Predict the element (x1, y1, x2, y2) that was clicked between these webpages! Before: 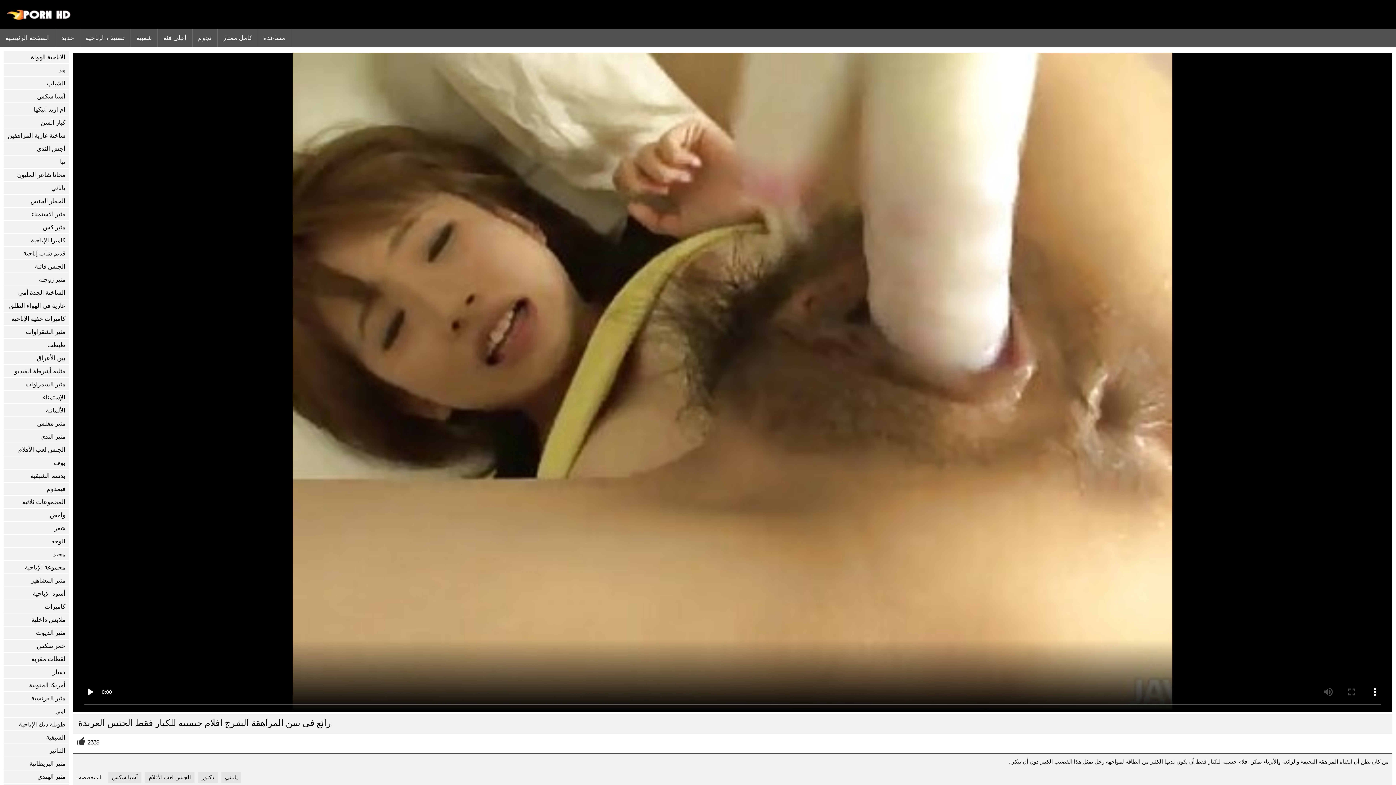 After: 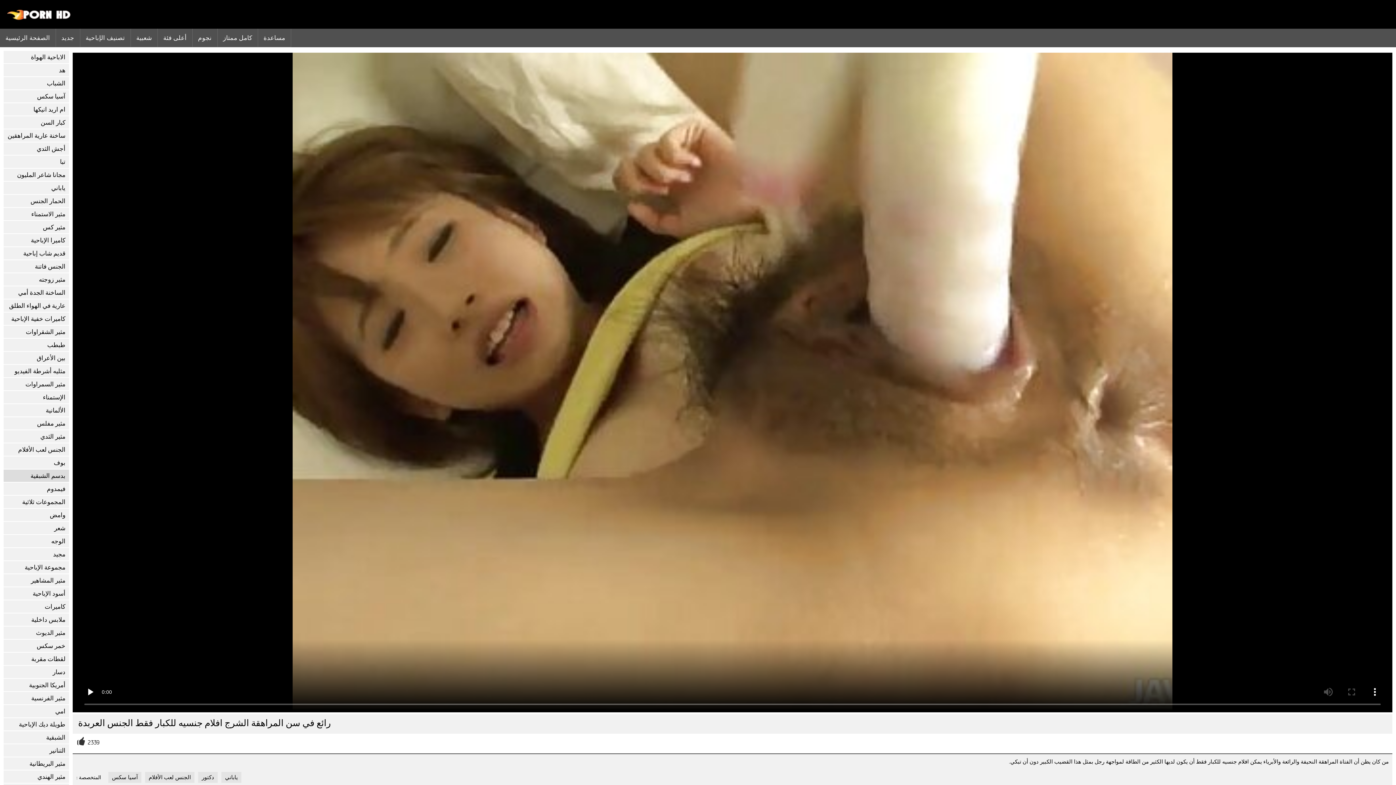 Action: bbox: (3, 469, 69, 482) label: بدسم الشبقية